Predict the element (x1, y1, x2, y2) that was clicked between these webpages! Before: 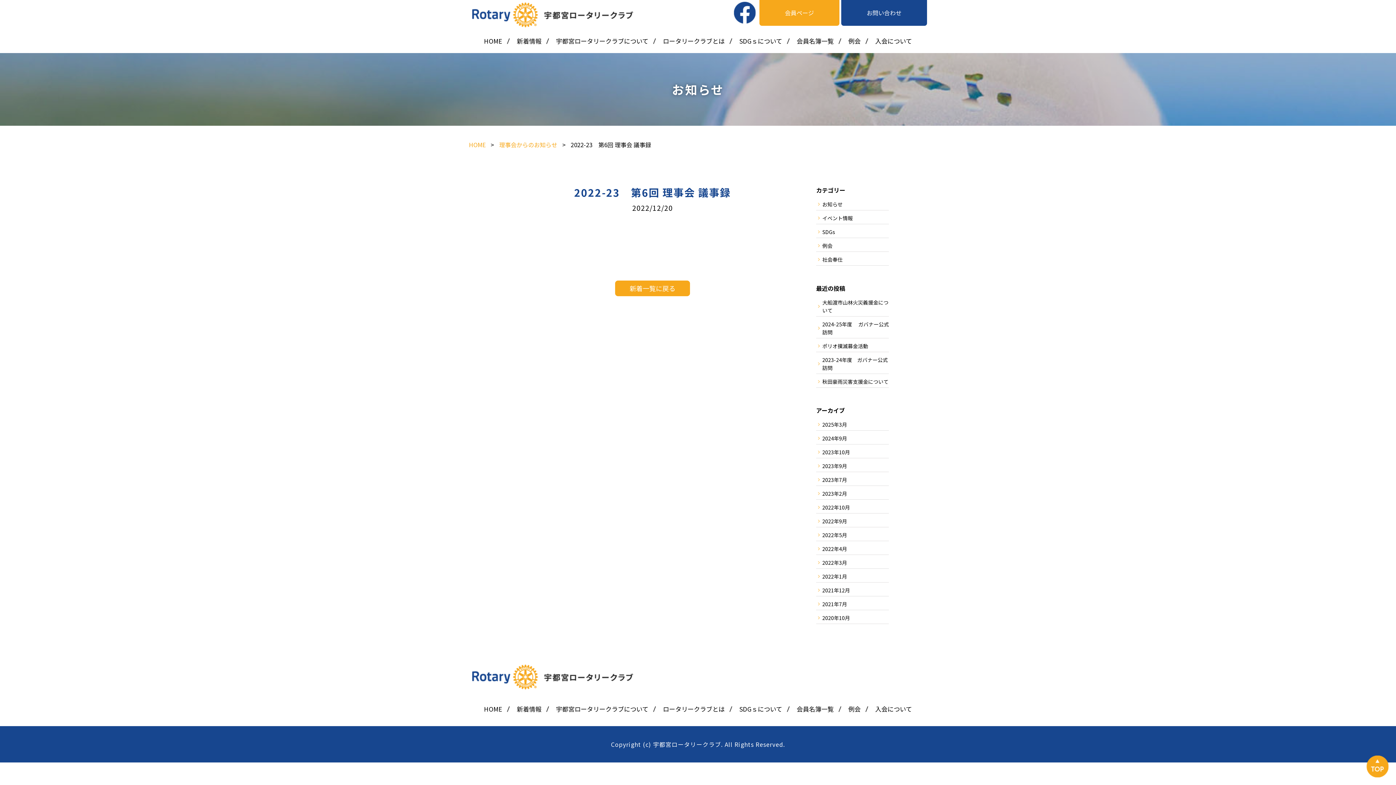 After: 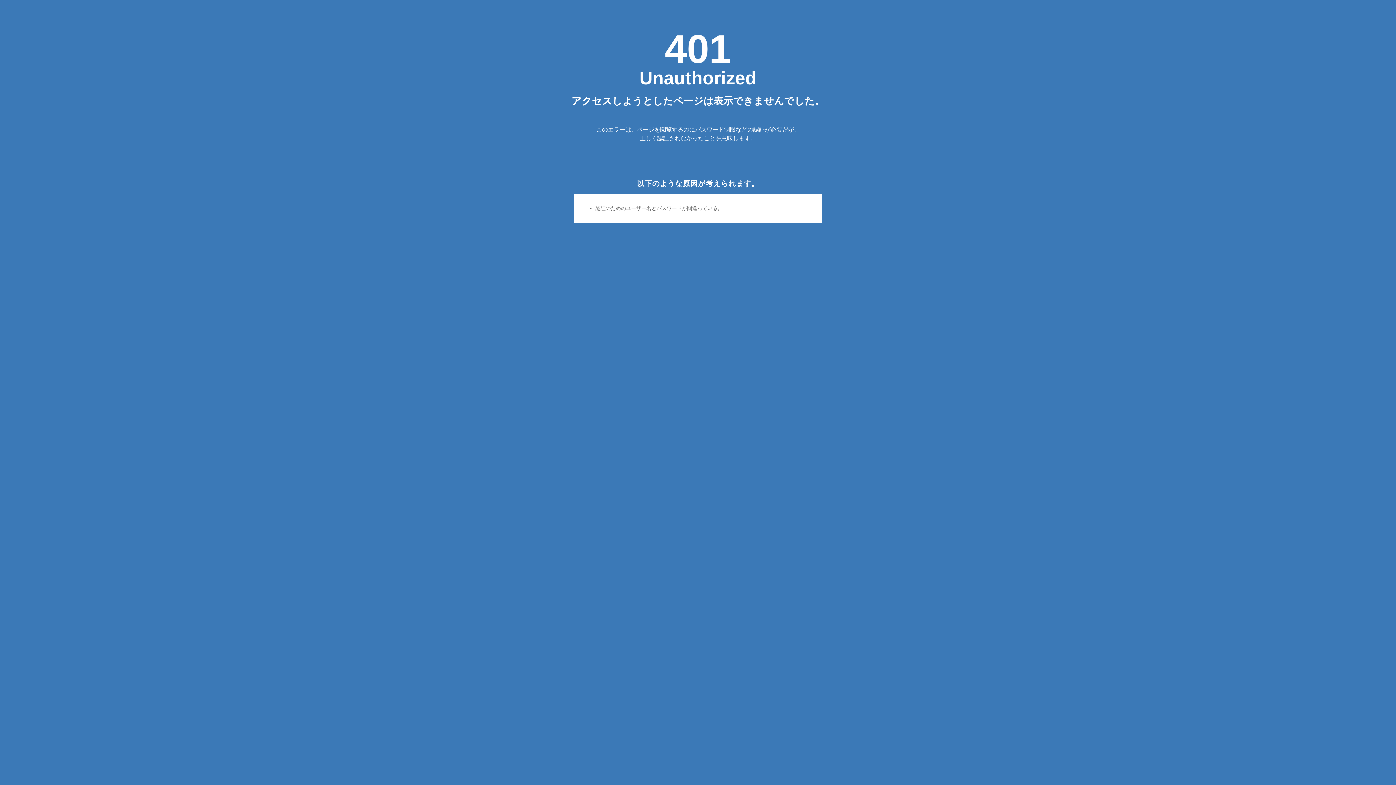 Action: label: 2023年9月 bbox: (822, 462, 847, 469)